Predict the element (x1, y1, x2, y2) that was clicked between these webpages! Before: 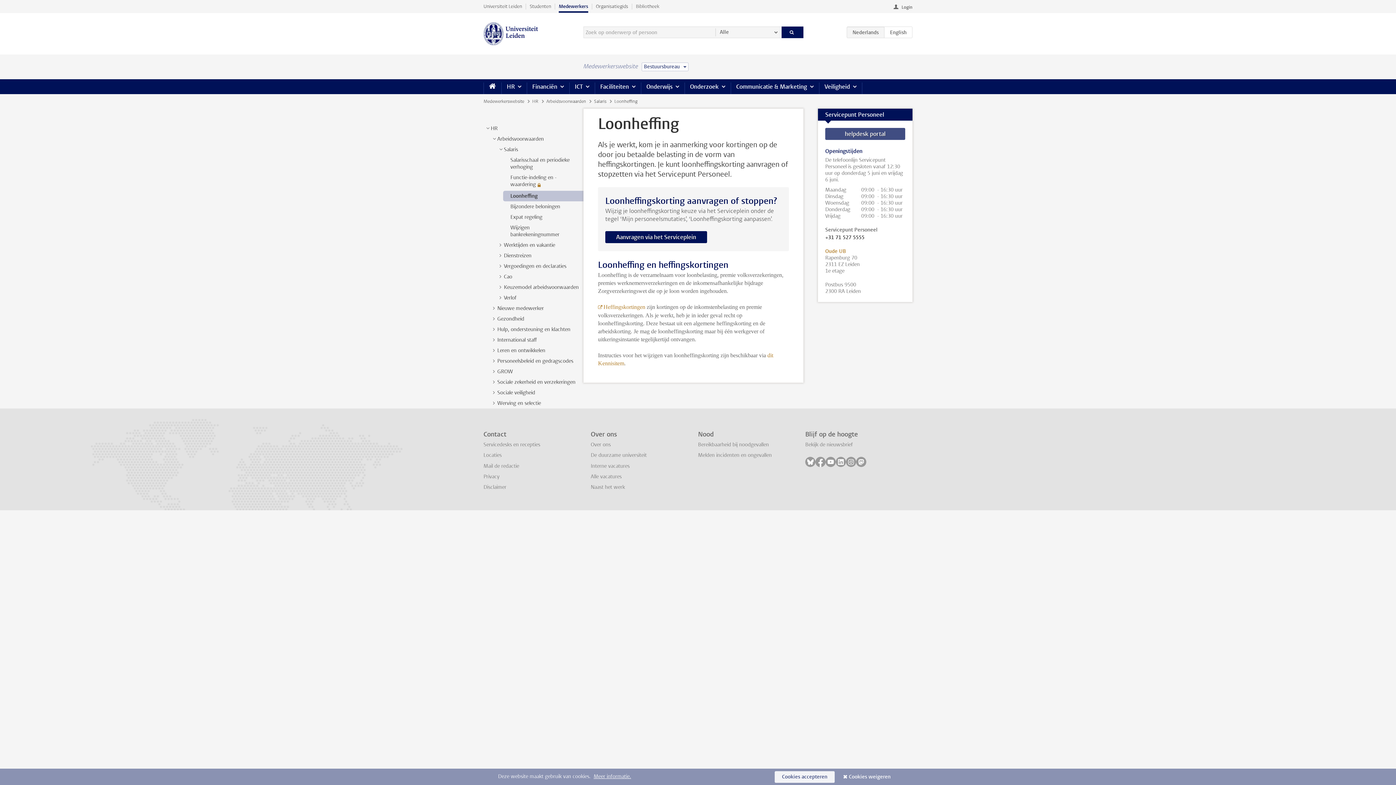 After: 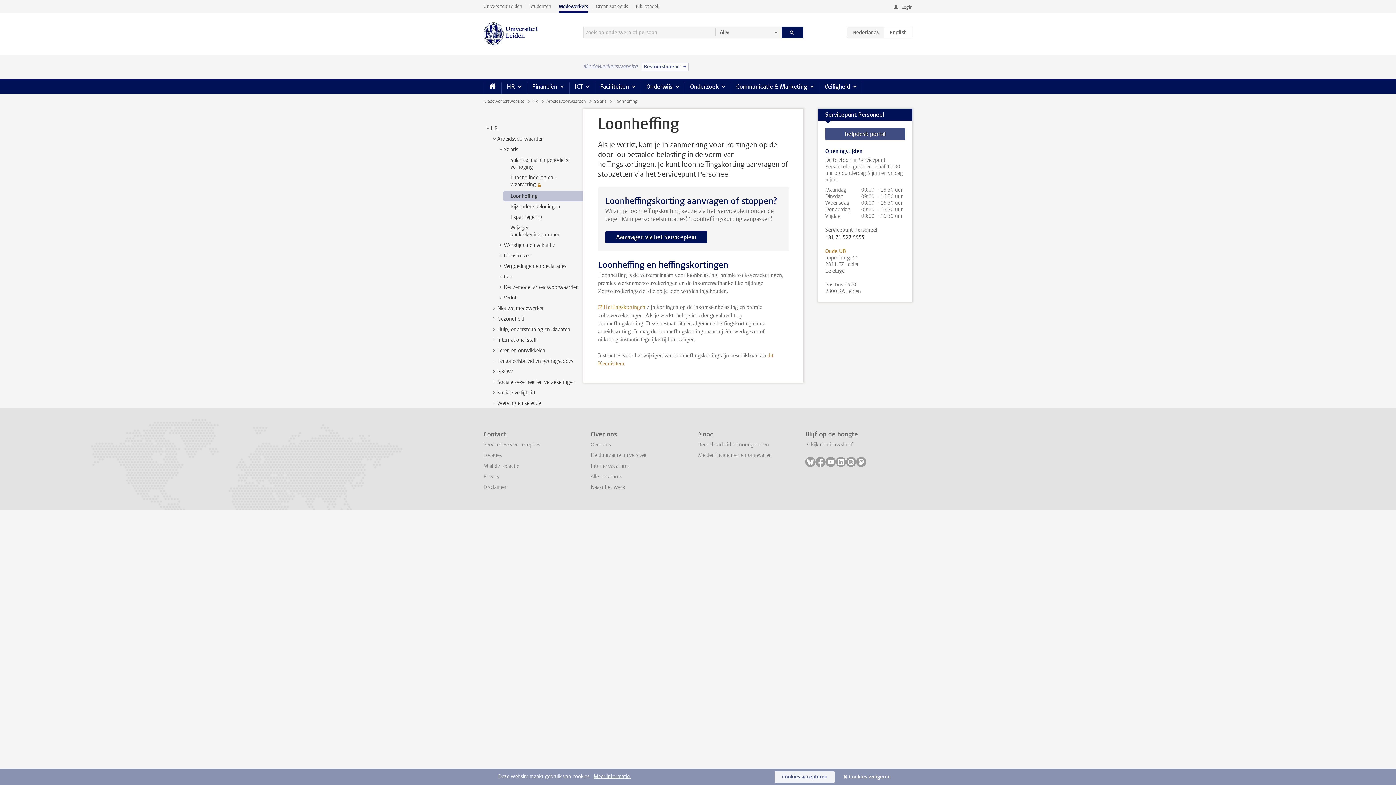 Action: label: Loonheffing bbox: (510, 192, 537, 199)